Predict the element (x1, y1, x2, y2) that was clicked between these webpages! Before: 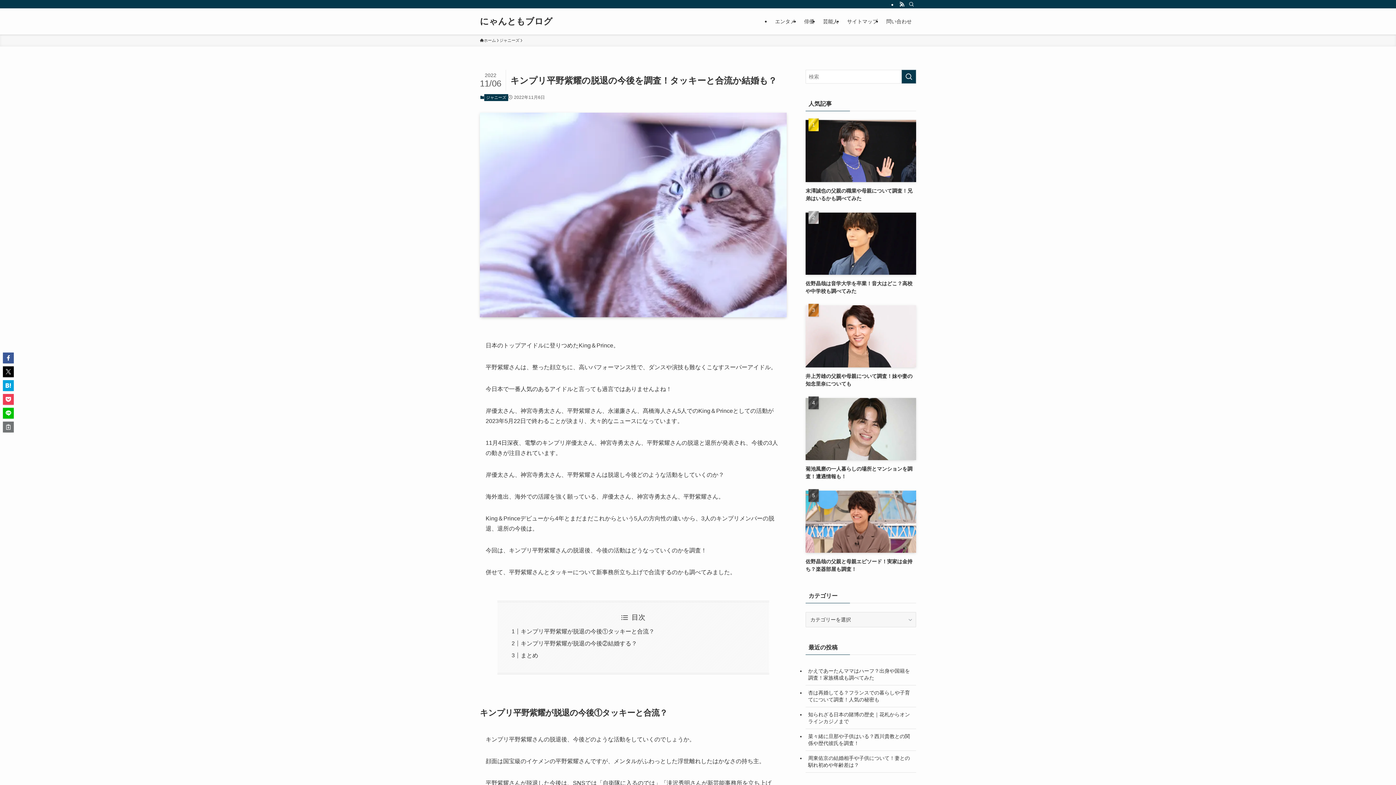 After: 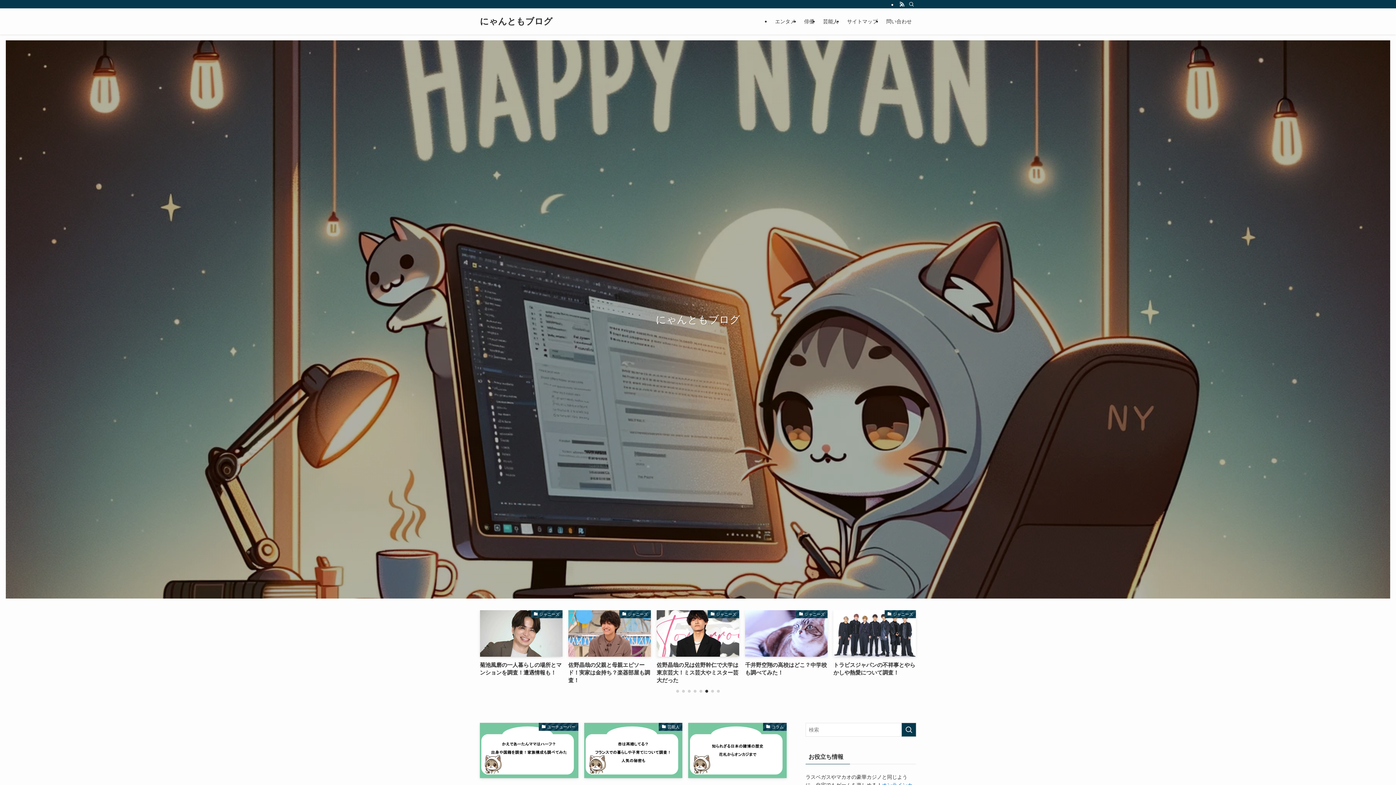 Action: bbox: (480, 17, 552, 25) label: にゃんともブログ